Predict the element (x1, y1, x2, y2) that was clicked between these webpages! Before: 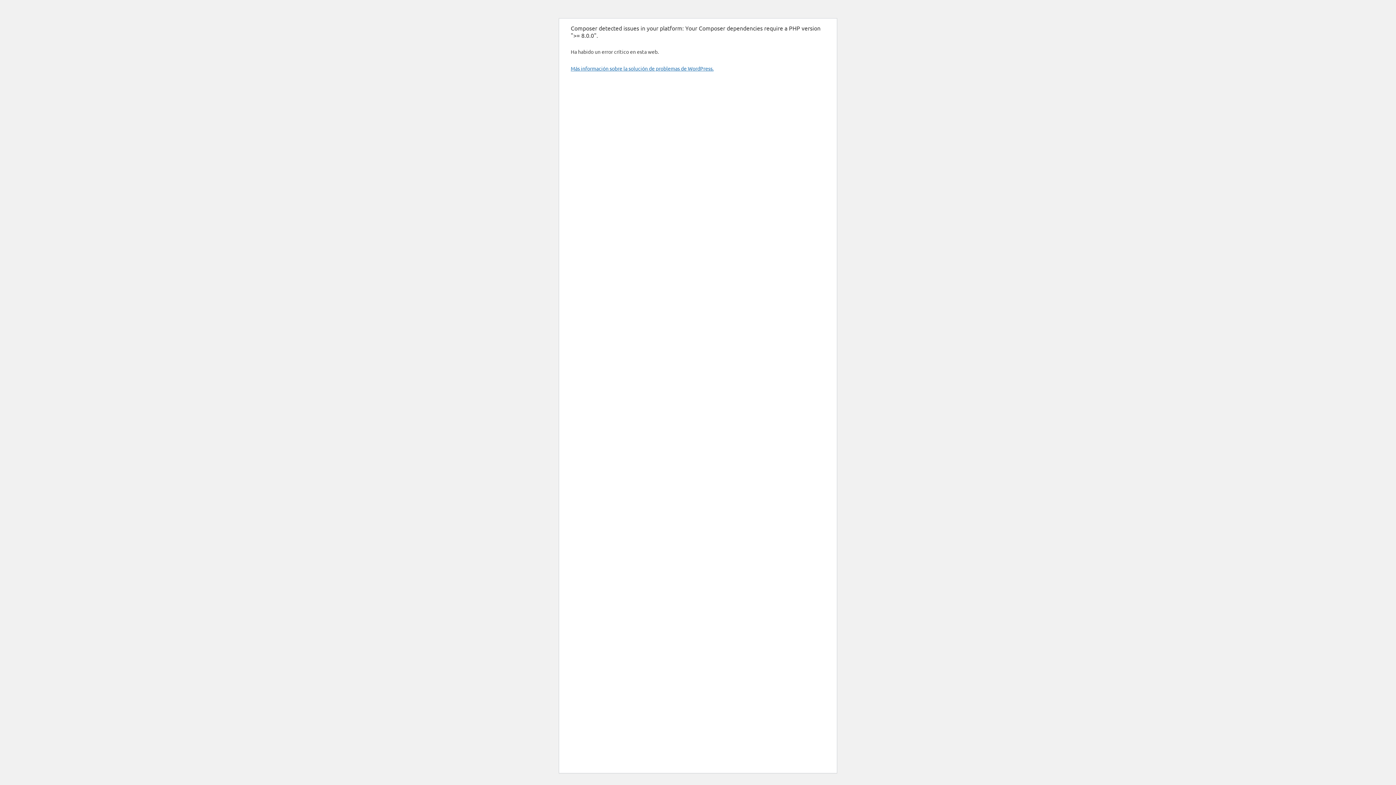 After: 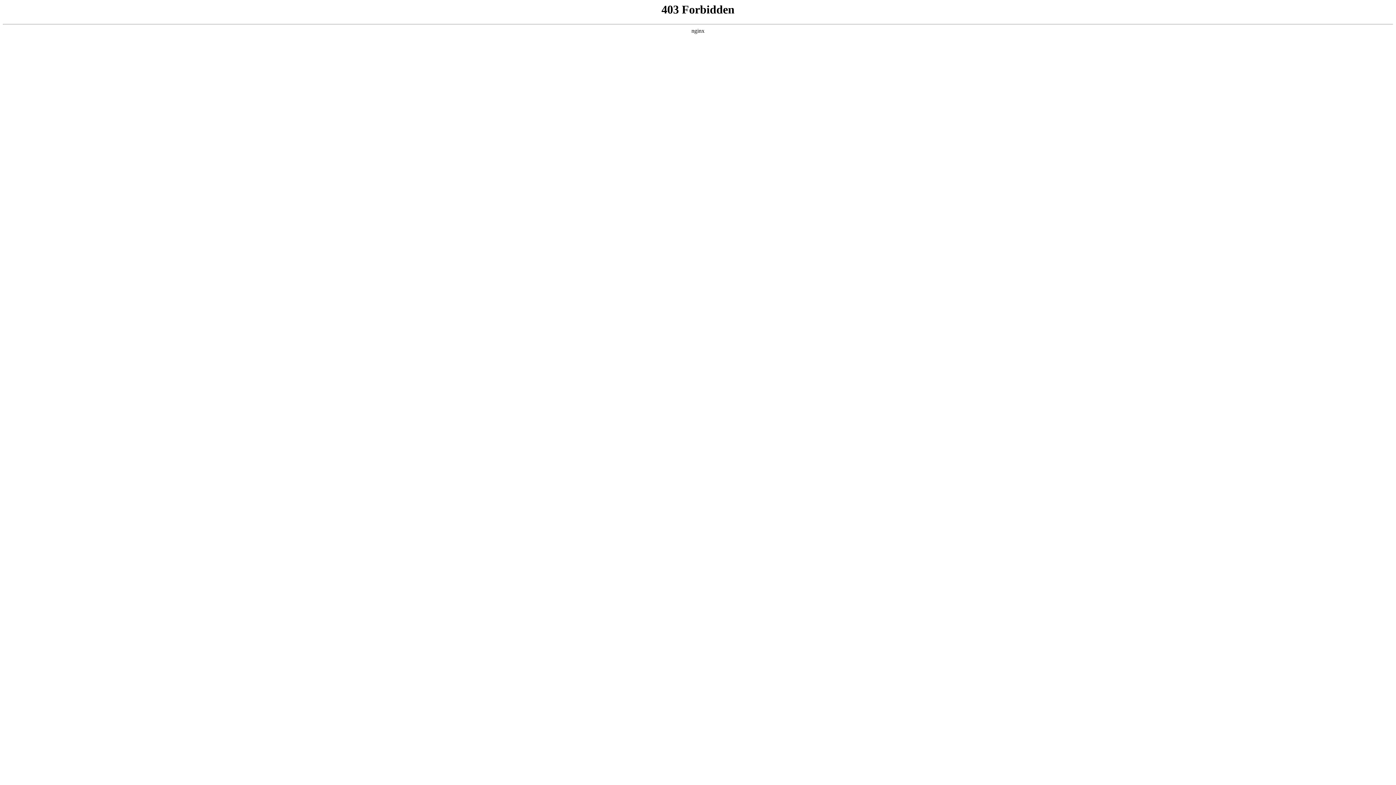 Action: bbox: (570, 65, 713, 71) label: Más información sobre la solución de problemas de WordPress.